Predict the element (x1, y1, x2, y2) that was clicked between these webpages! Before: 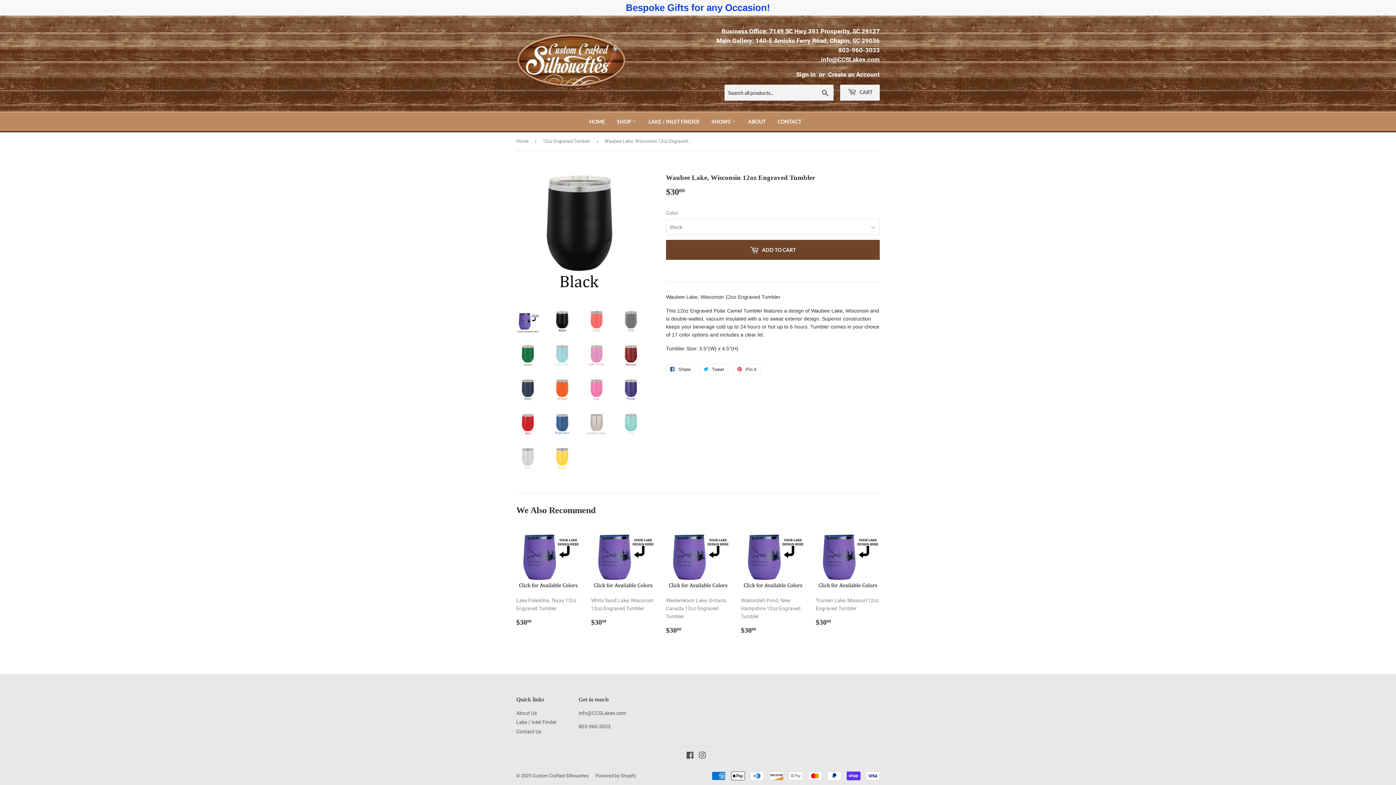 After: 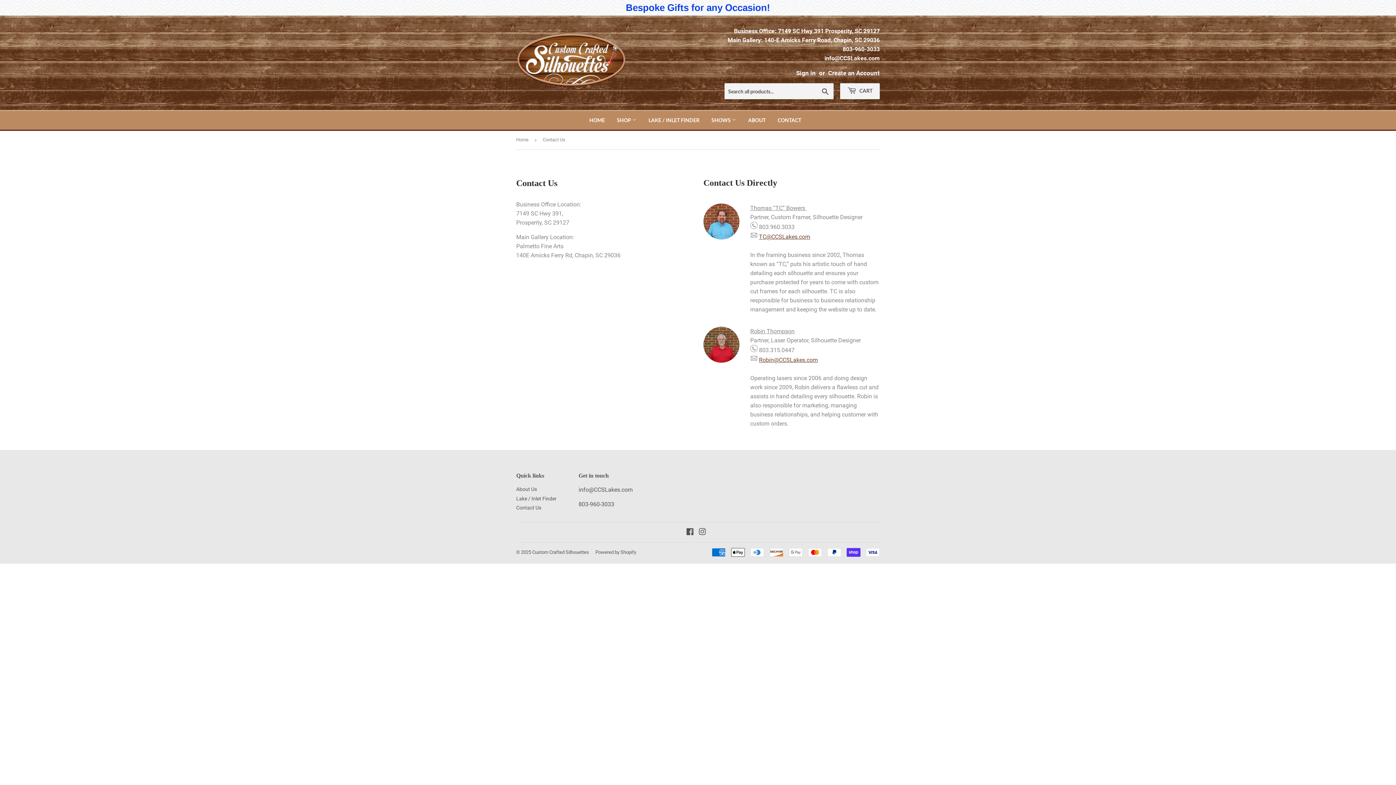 Action: bbox: (772, 112, 806, 131) label: CONTACT